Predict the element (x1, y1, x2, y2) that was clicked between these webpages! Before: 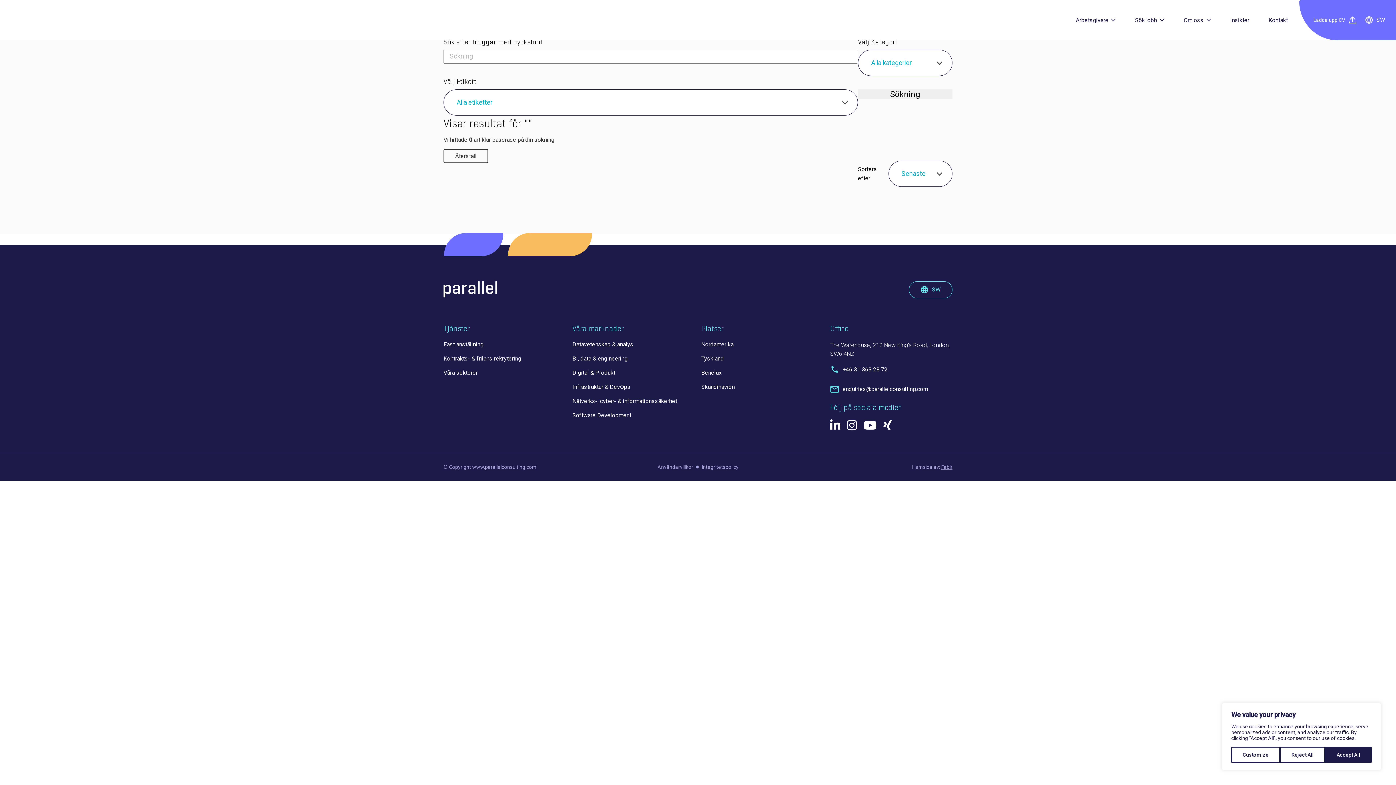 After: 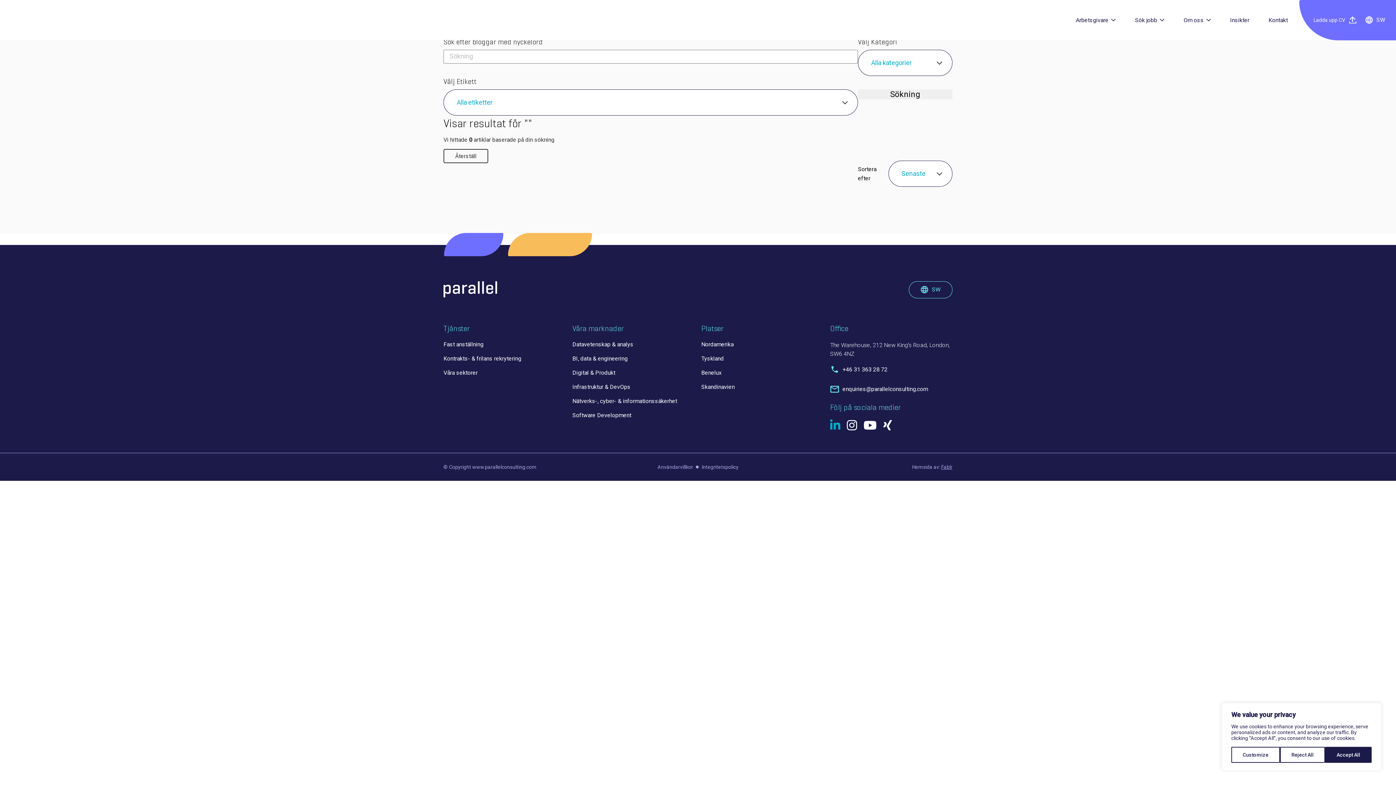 Action: bbox: (830, 419, 840, 431) label: Follow on LinkedIn